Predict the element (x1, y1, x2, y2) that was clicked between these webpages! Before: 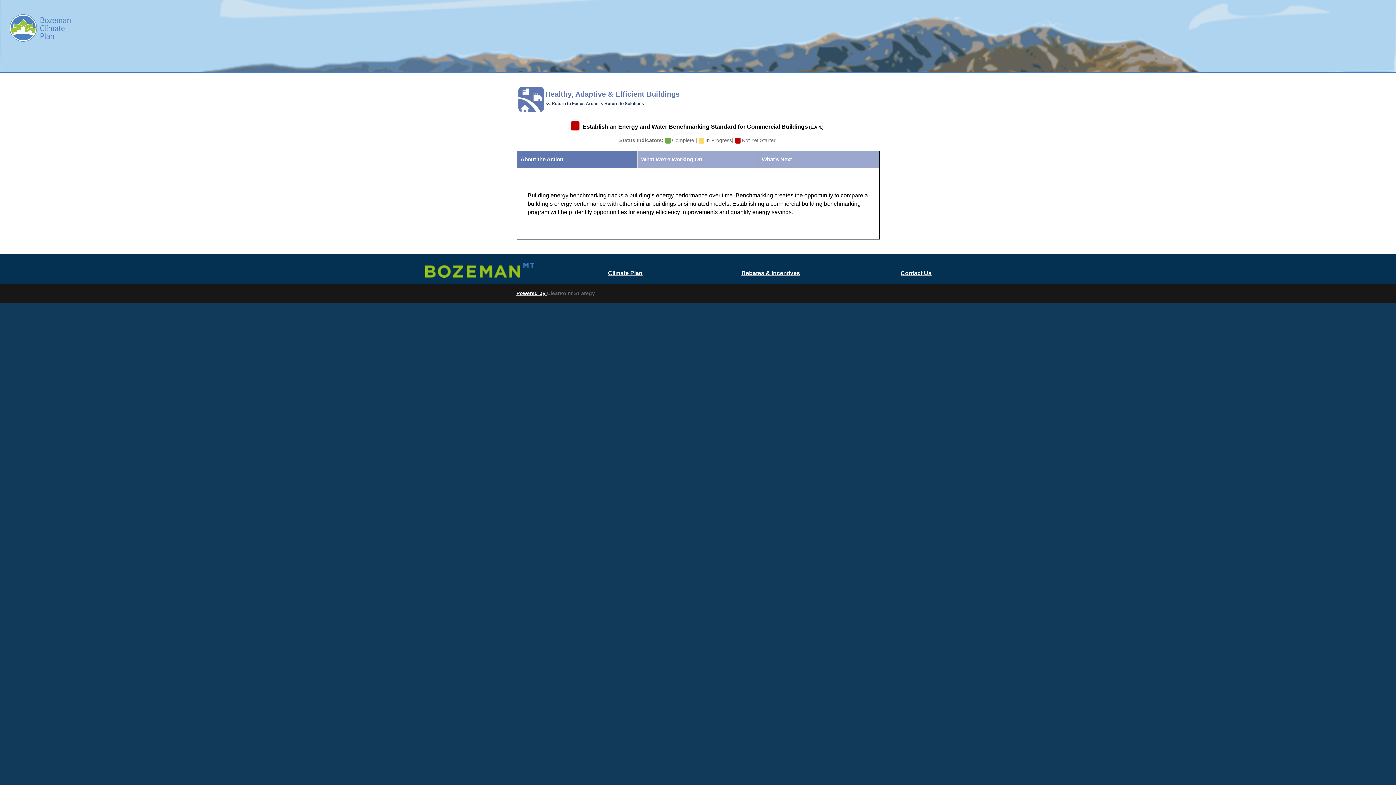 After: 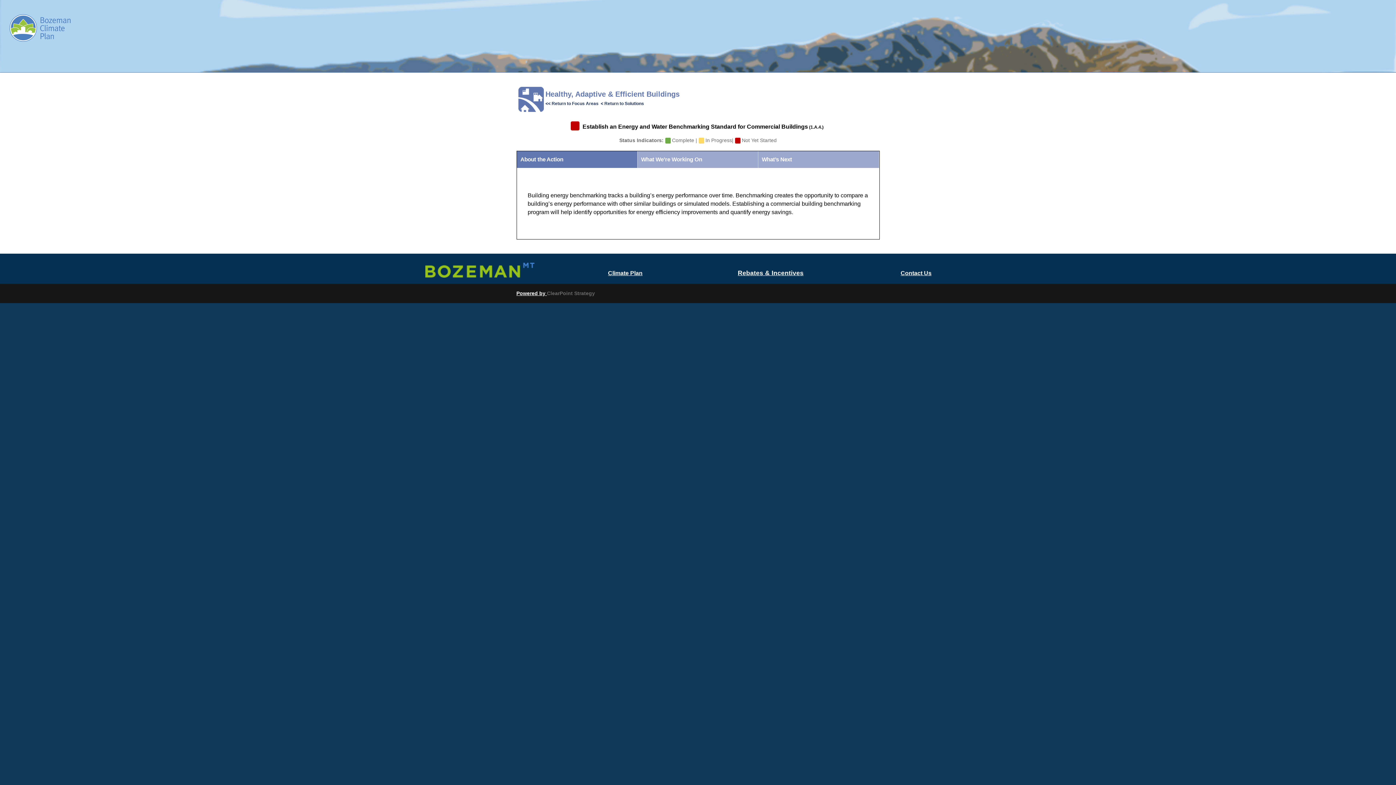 Action: bbox: (741, 270, 800, 276) label: Rebates & Incentives